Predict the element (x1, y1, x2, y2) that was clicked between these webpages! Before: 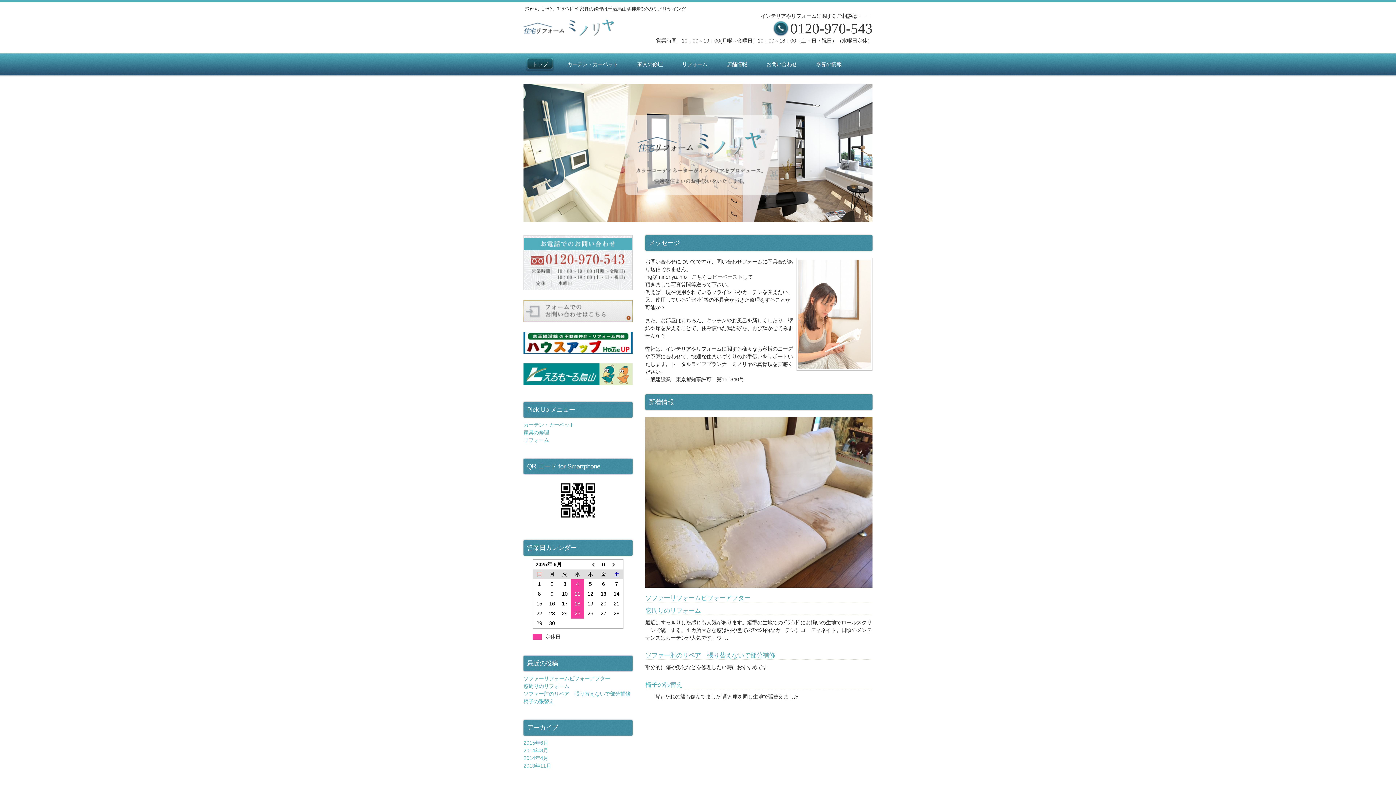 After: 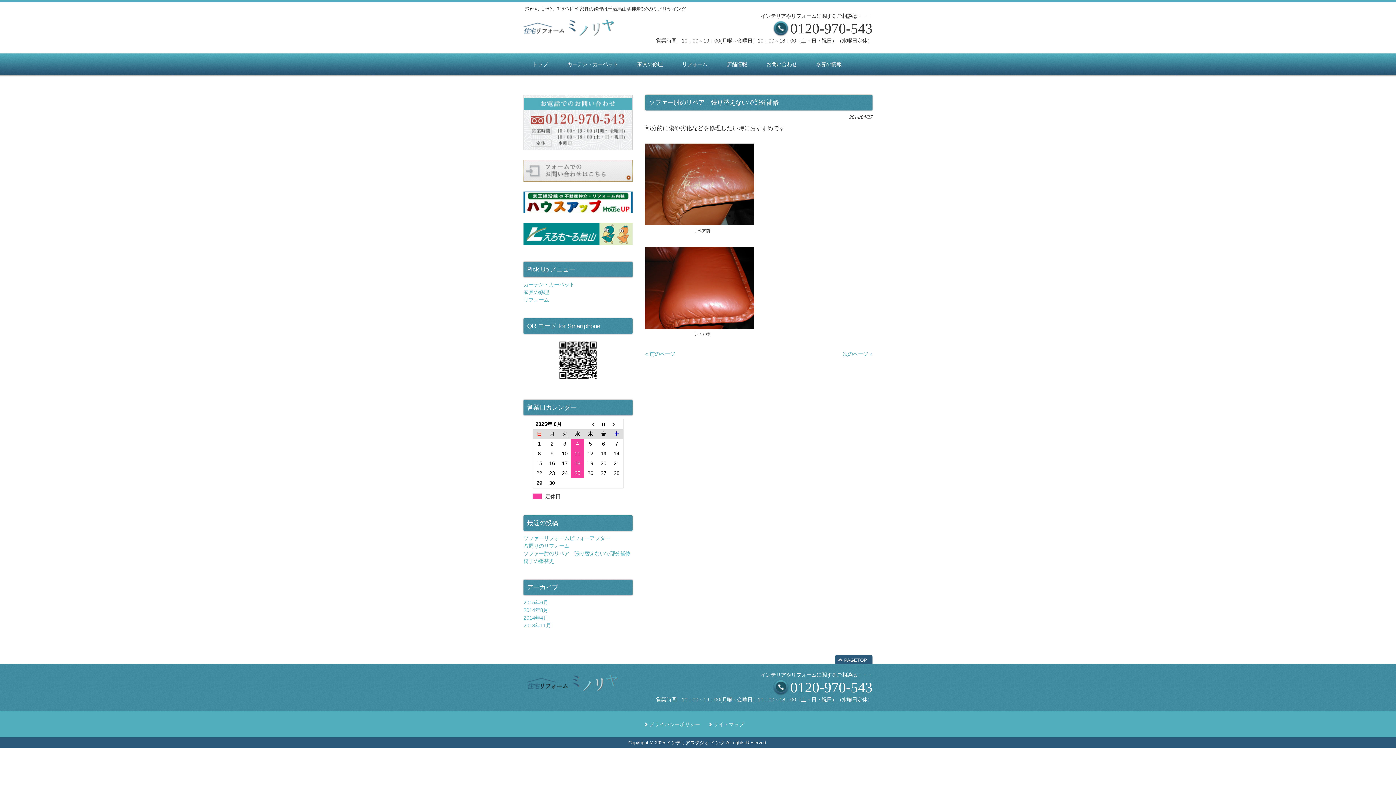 Action: label: ソファー肘のリペア　張り替えないで部分補修 bbox: (523, 691, 630, 697)